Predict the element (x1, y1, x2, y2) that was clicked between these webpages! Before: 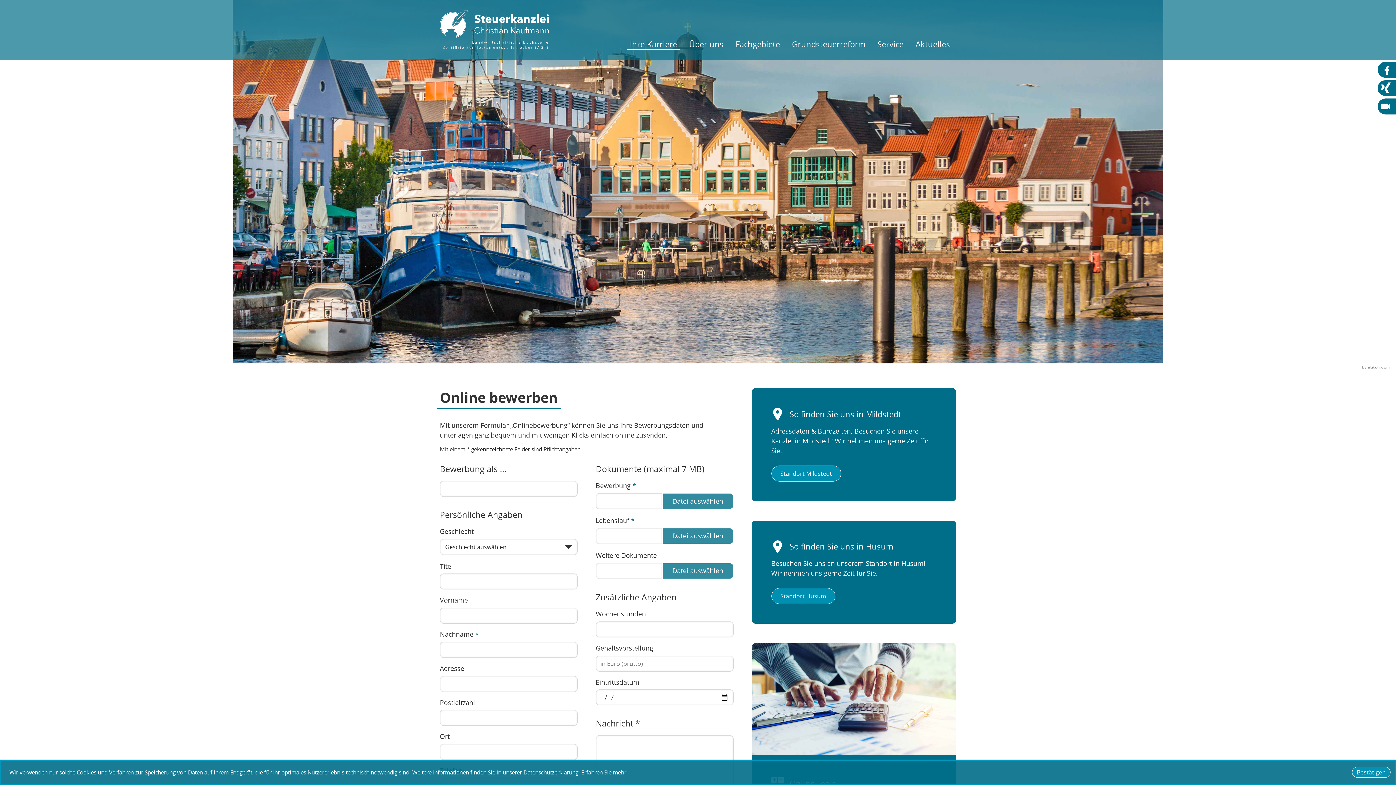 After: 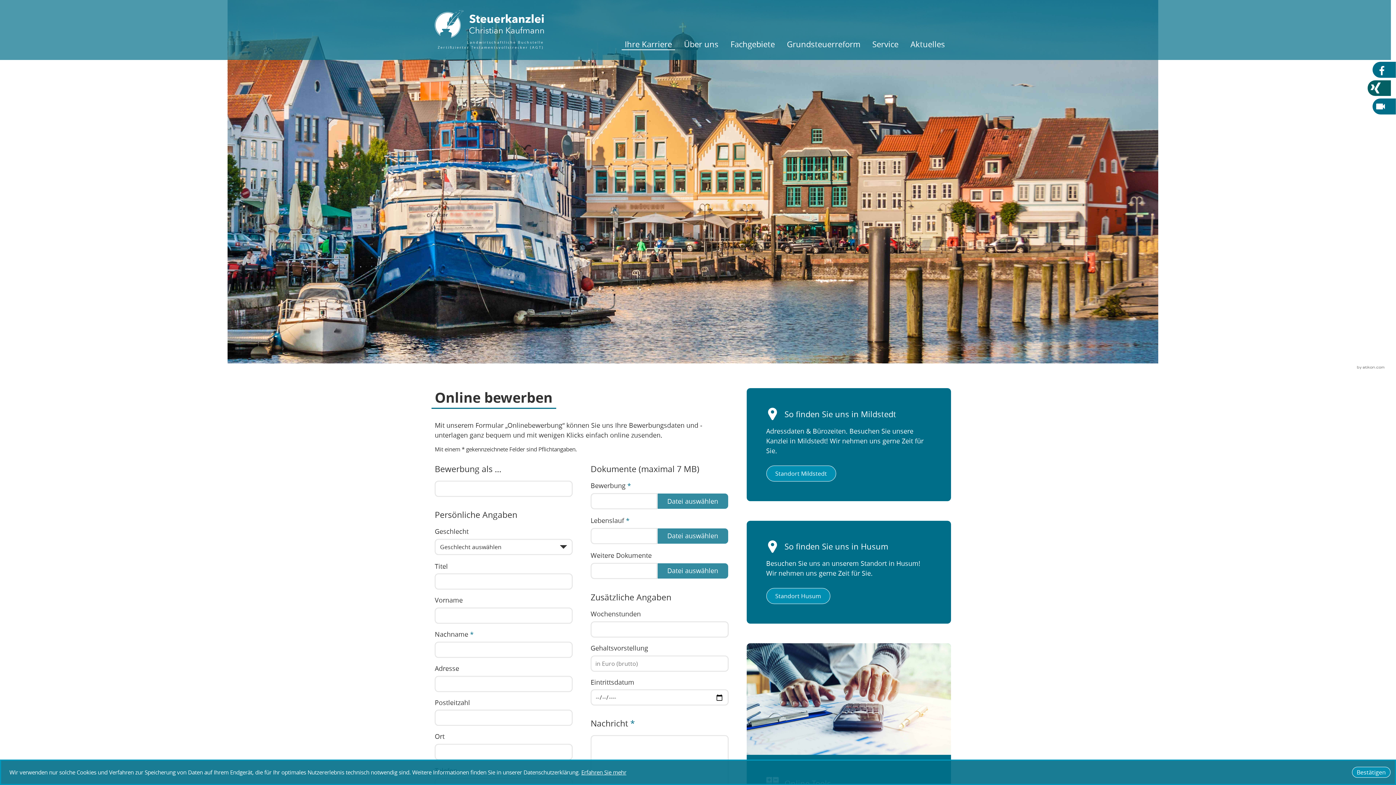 Action: bbox: (1378, 80, 1401, 96) label: Folgen Sie uns auf XING!